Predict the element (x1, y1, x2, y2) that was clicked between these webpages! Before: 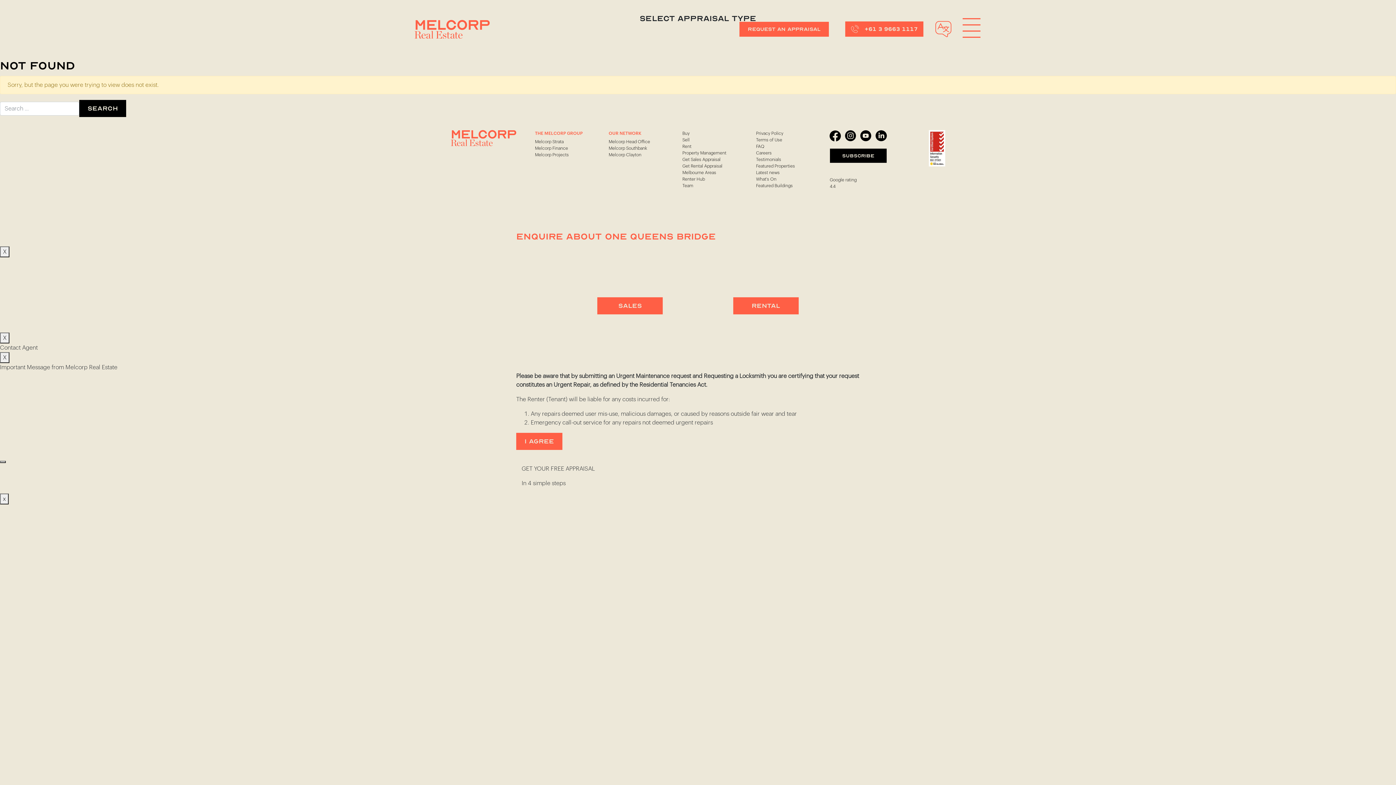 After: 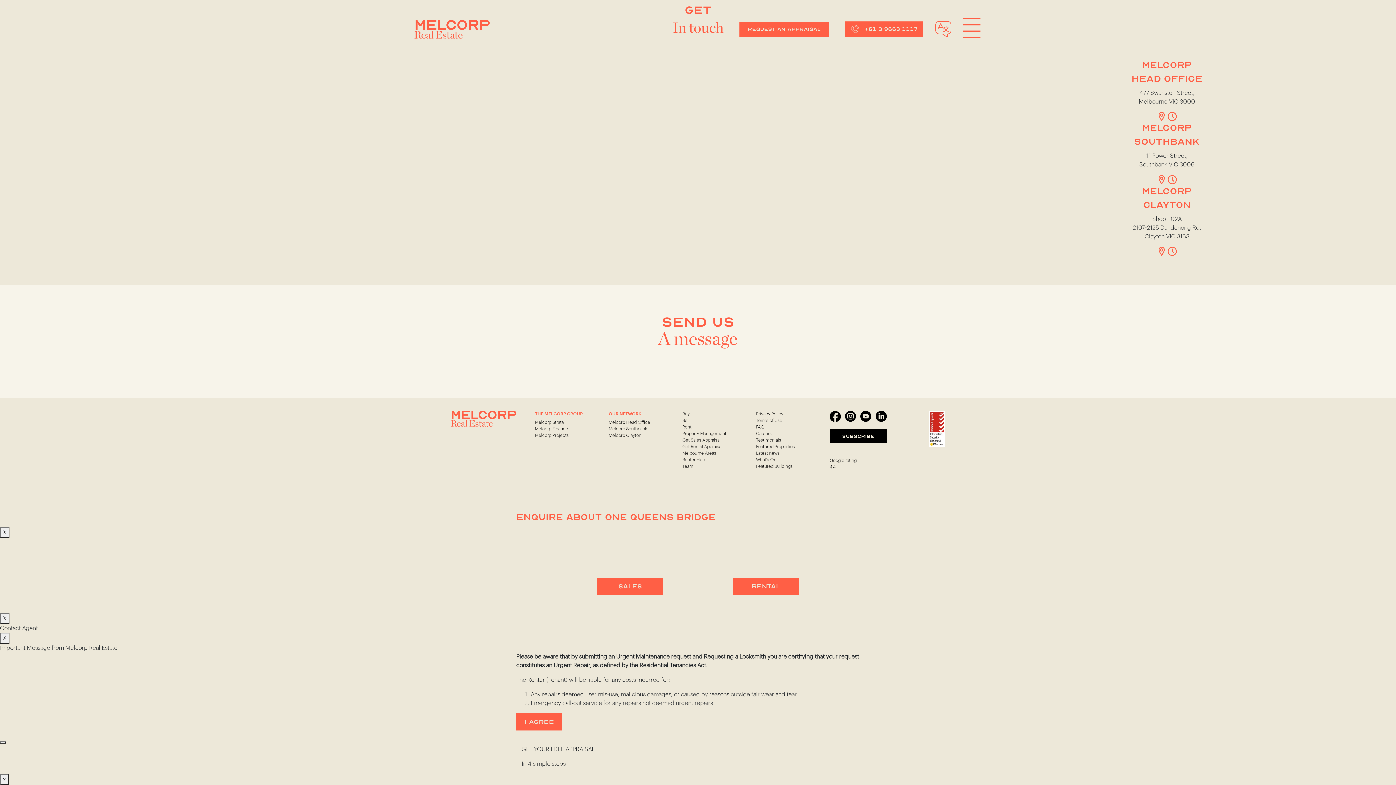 Action: label: Melcorp Clayton bbox: (608, 152, 641, 157)